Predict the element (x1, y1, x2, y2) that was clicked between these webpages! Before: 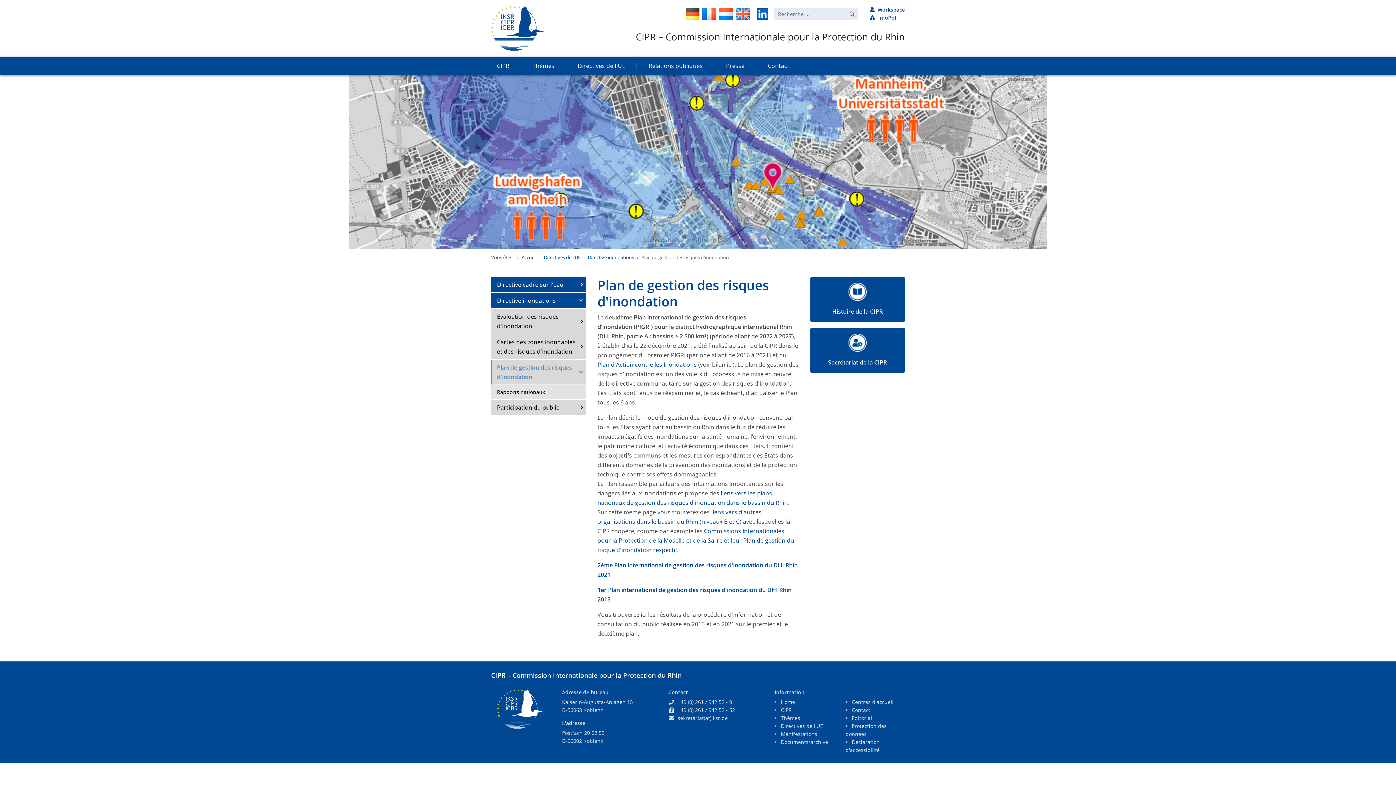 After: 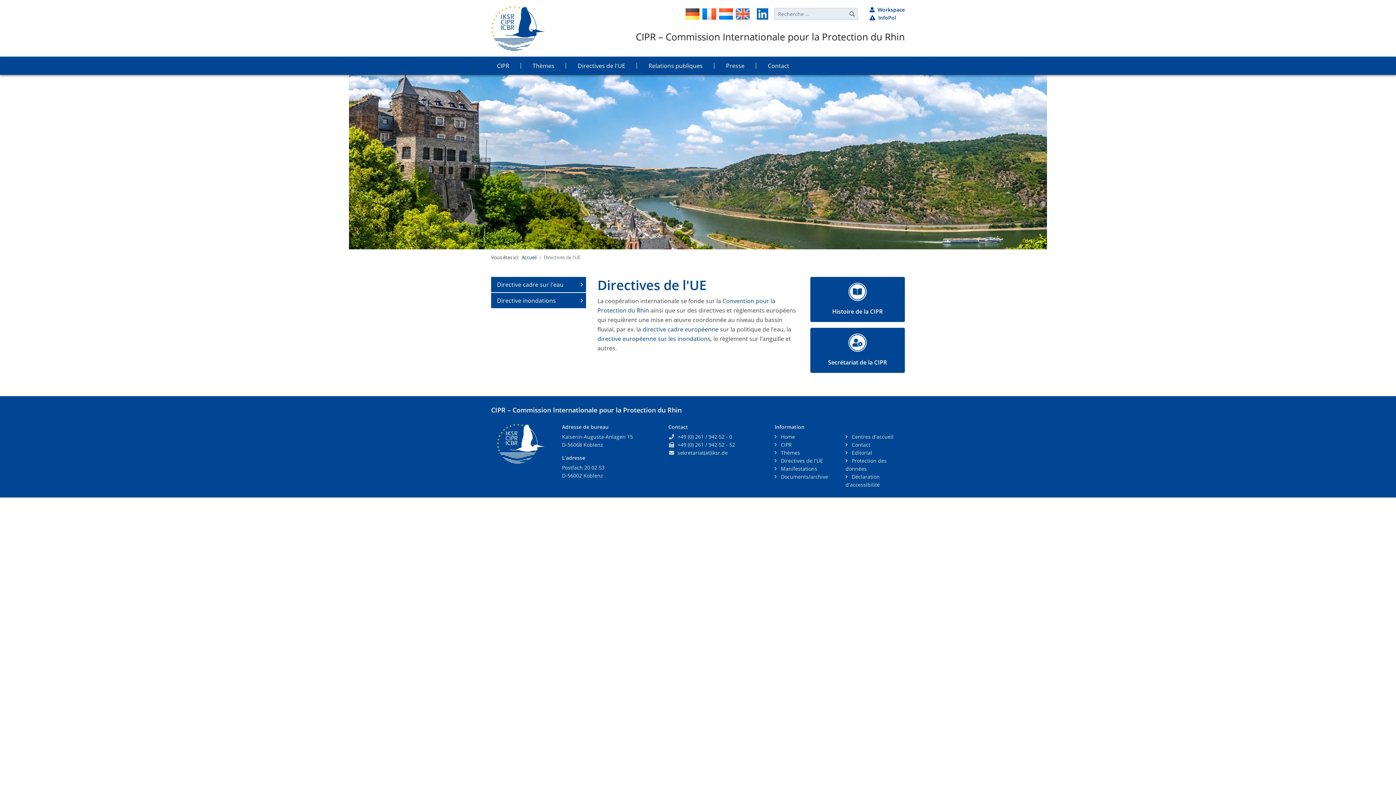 Action: bbox: (774, 722, 834, 730) label:  Directives de l'UE